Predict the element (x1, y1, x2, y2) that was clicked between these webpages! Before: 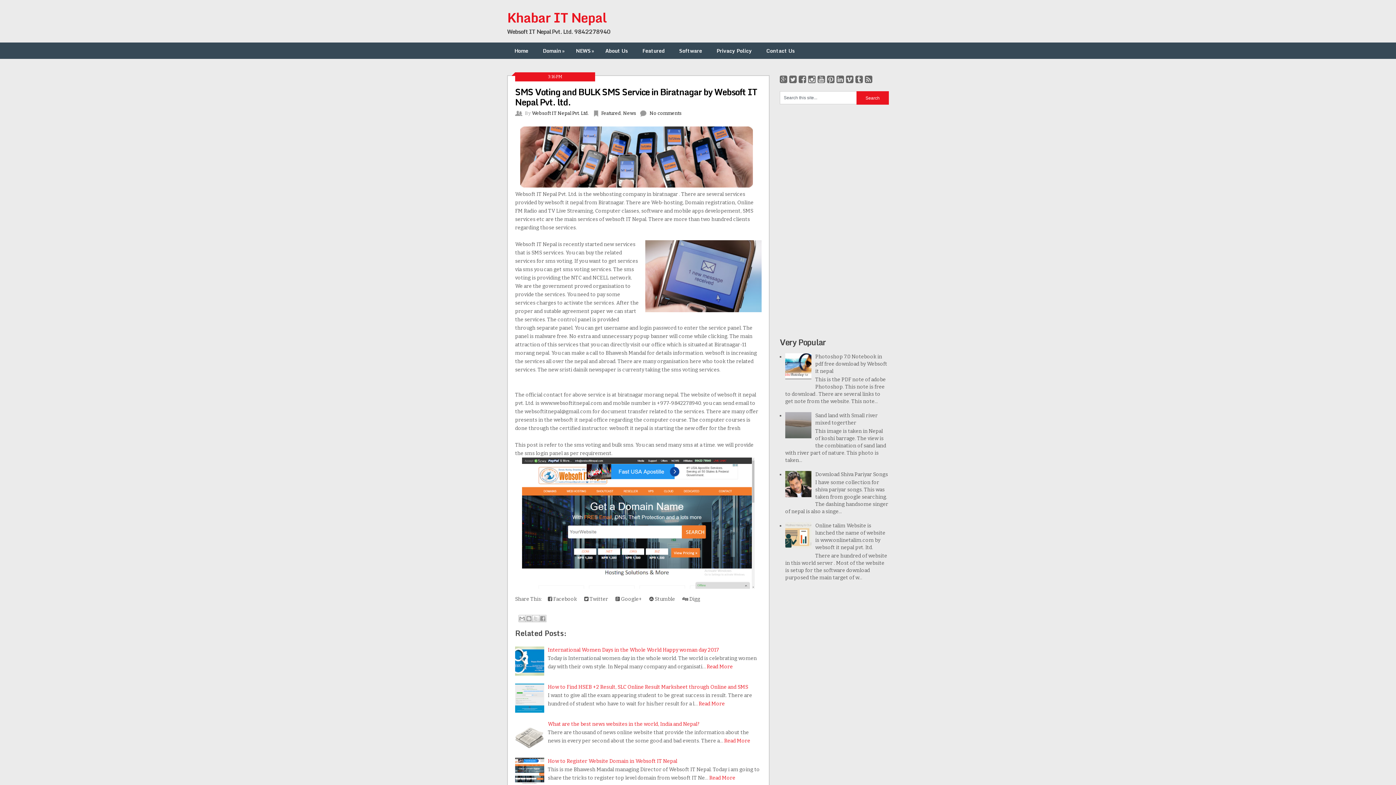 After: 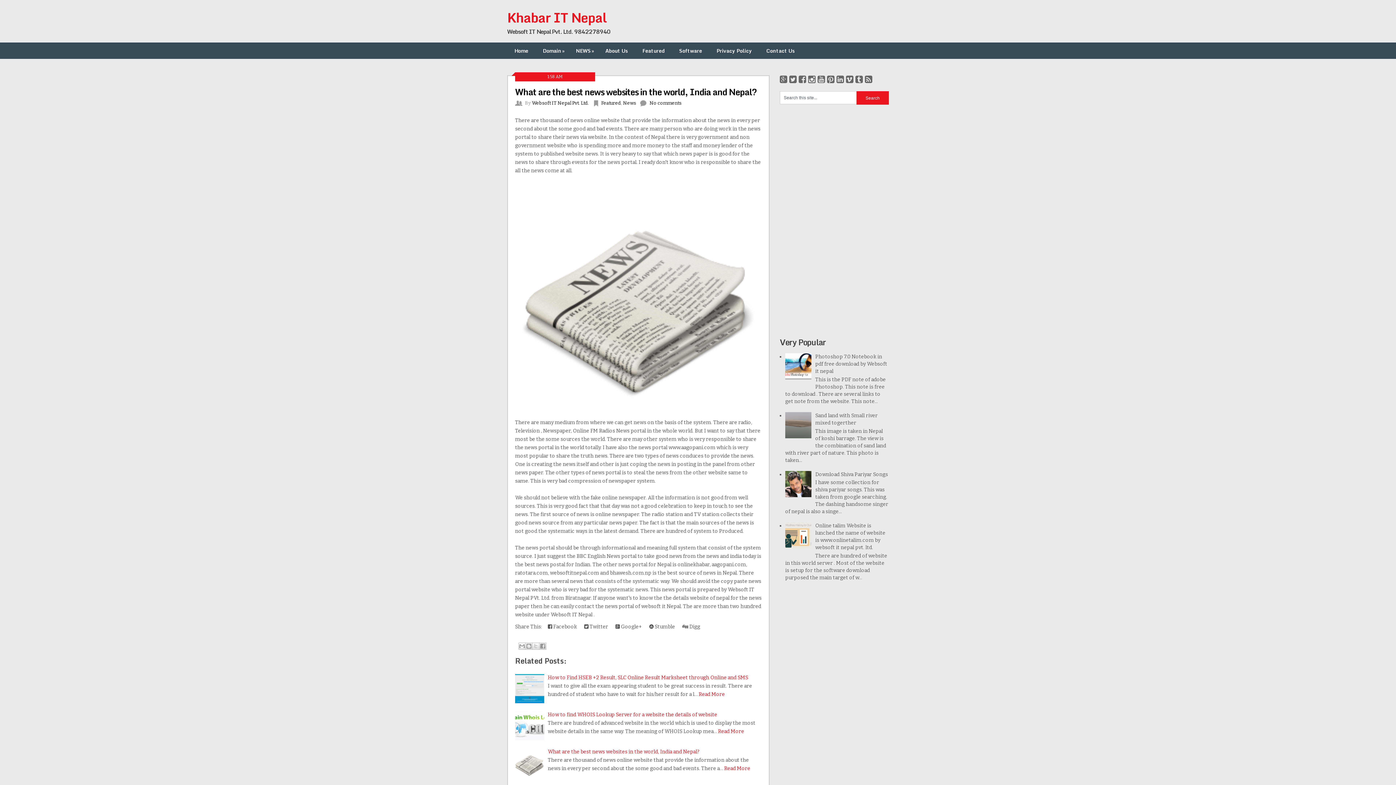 Action: bbox: (724, 738, 750, 744) label: Read More